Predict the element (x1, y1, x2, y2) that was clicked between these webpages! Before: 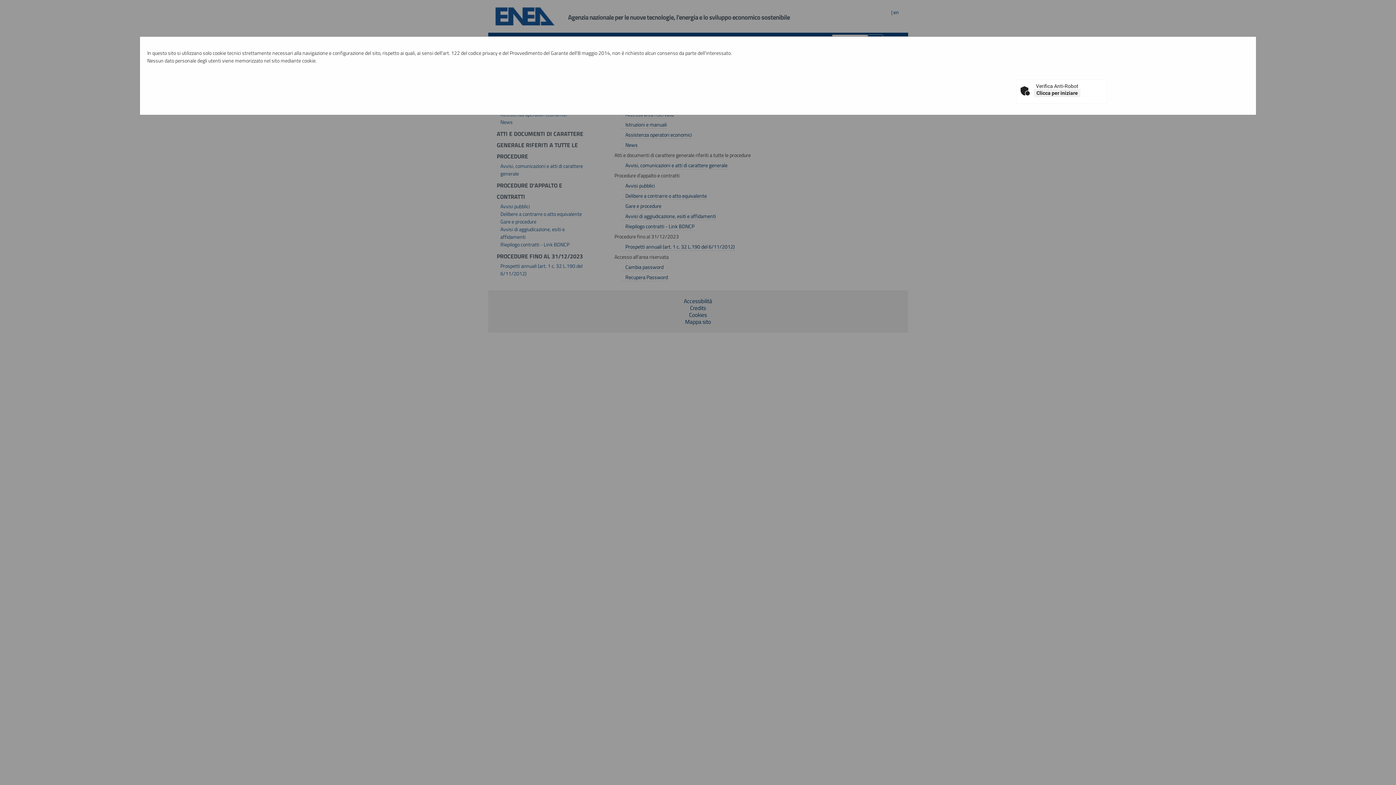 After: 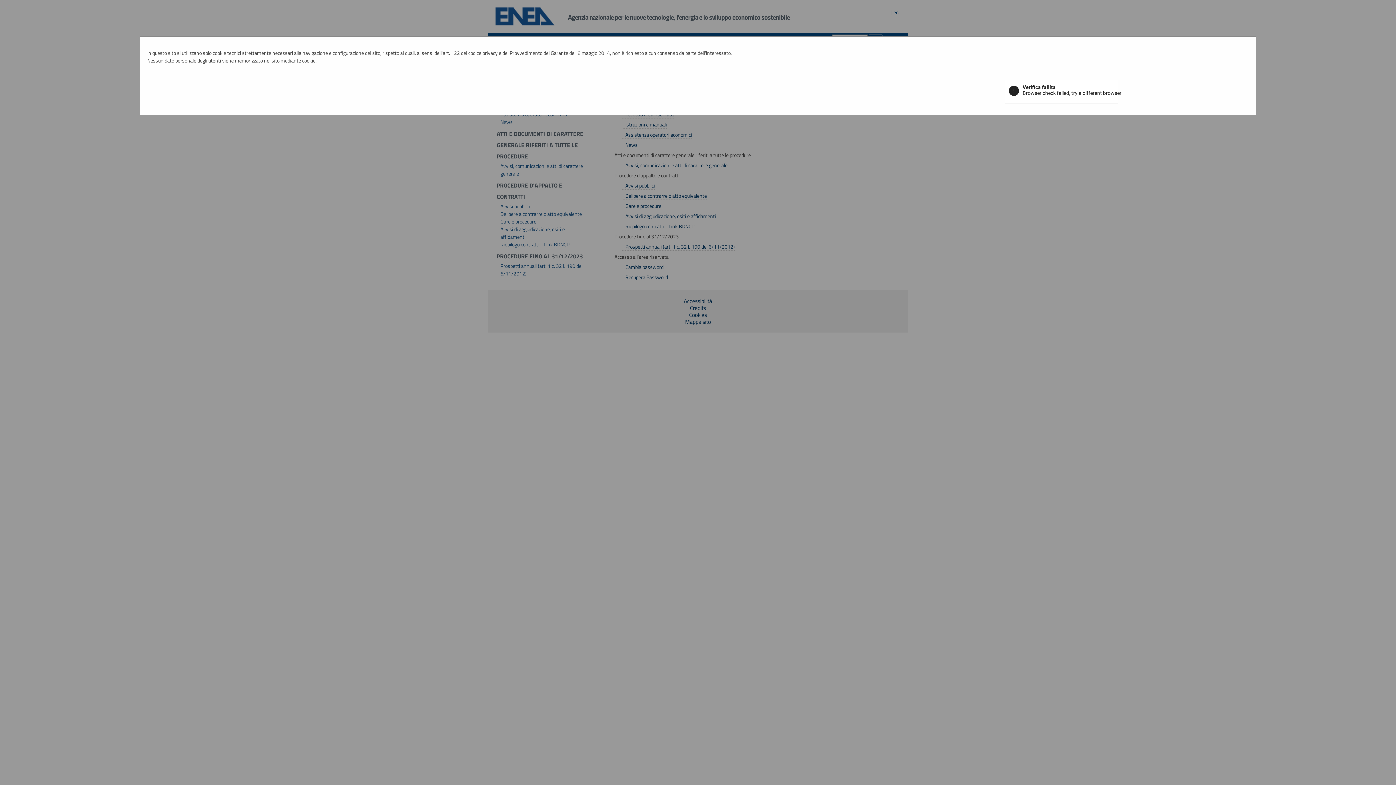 Action: bbox: (1034, 89, 1080, 97) label: Clicca per iniziare